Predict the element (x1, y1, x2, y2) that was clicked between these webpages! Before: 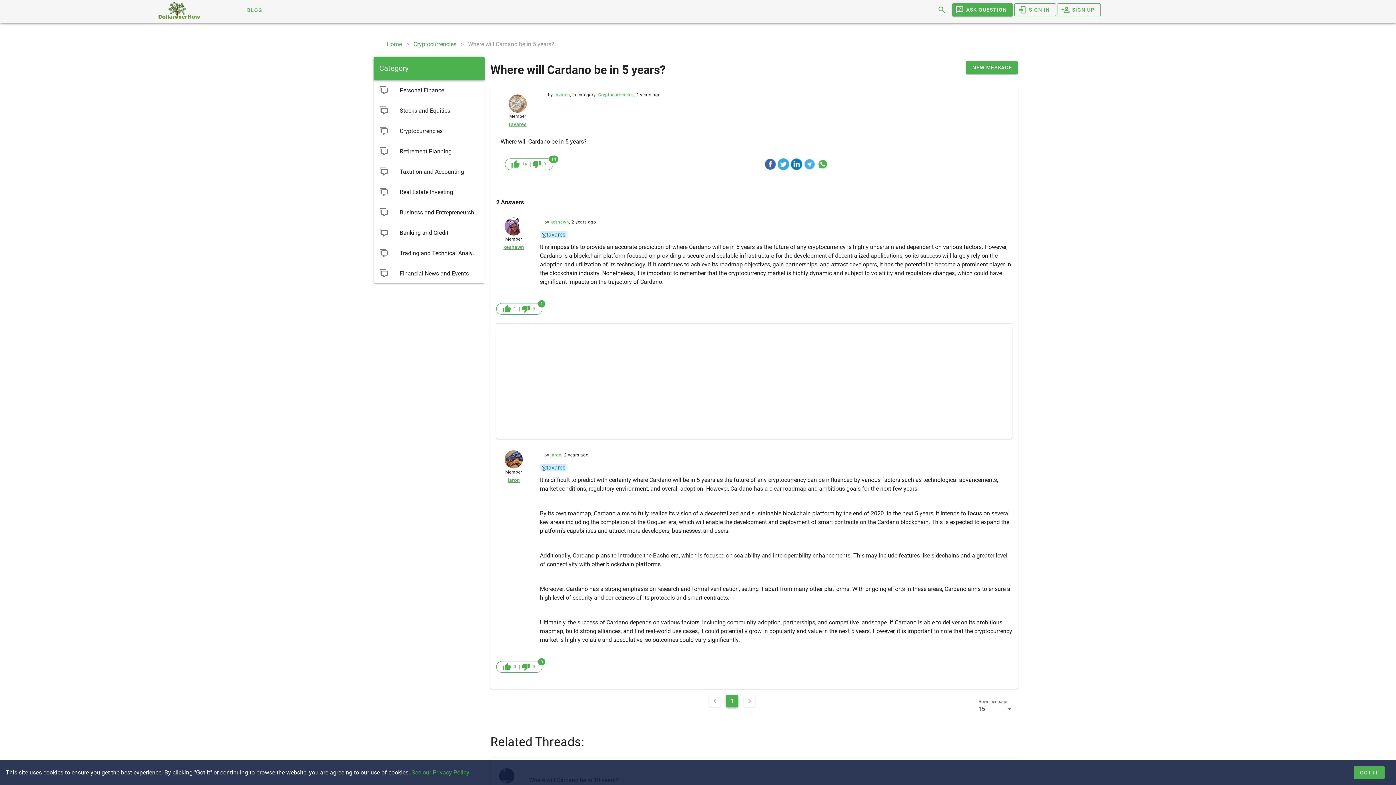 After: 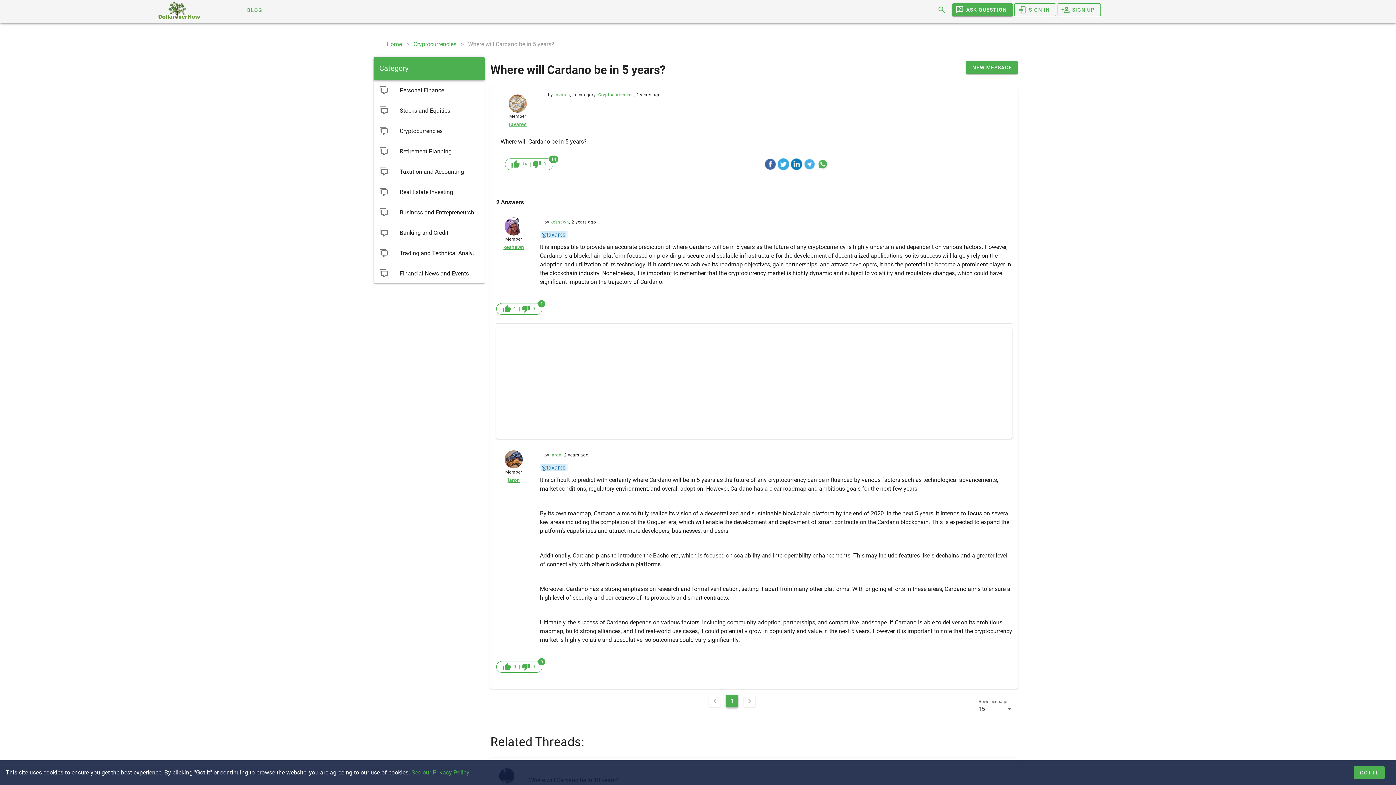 Action: bbox: (804, 158, 815, 170)